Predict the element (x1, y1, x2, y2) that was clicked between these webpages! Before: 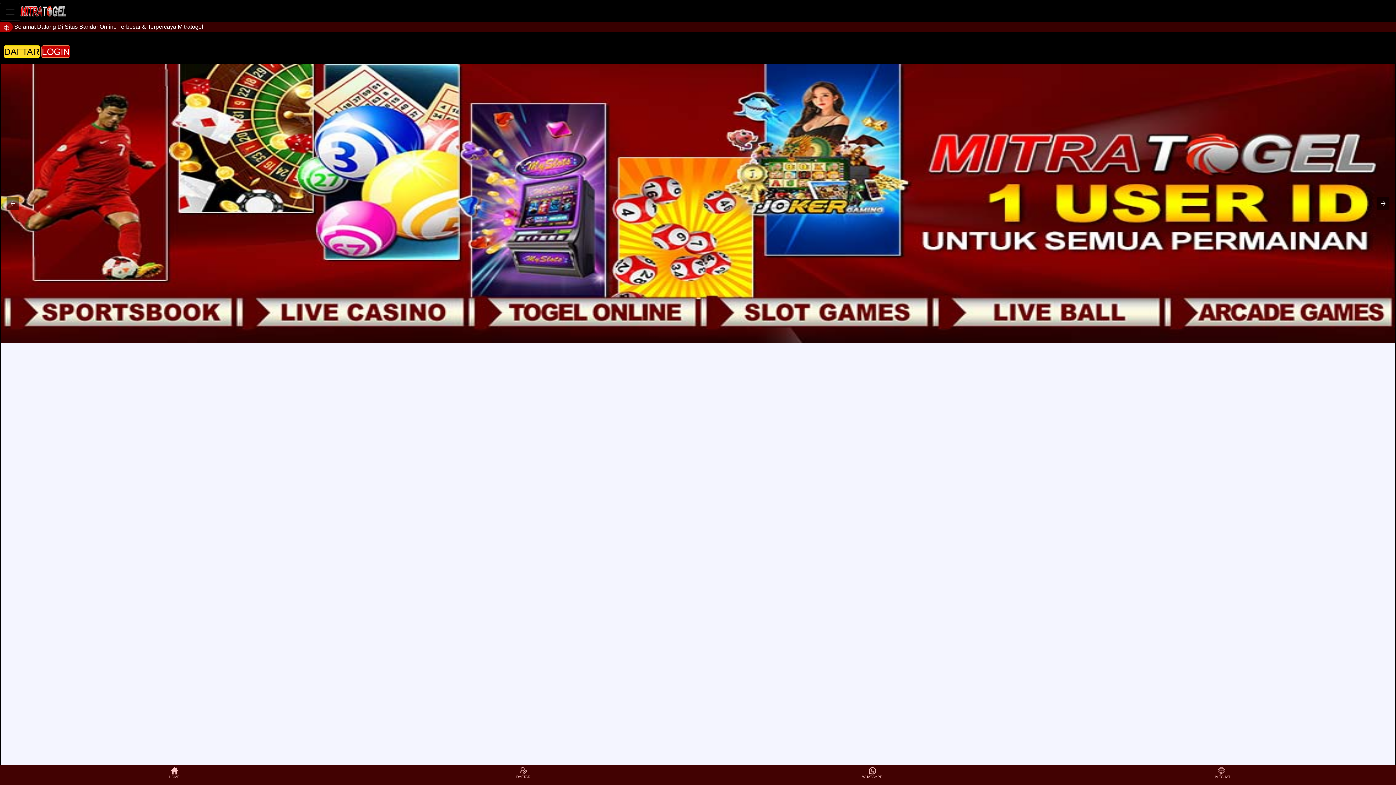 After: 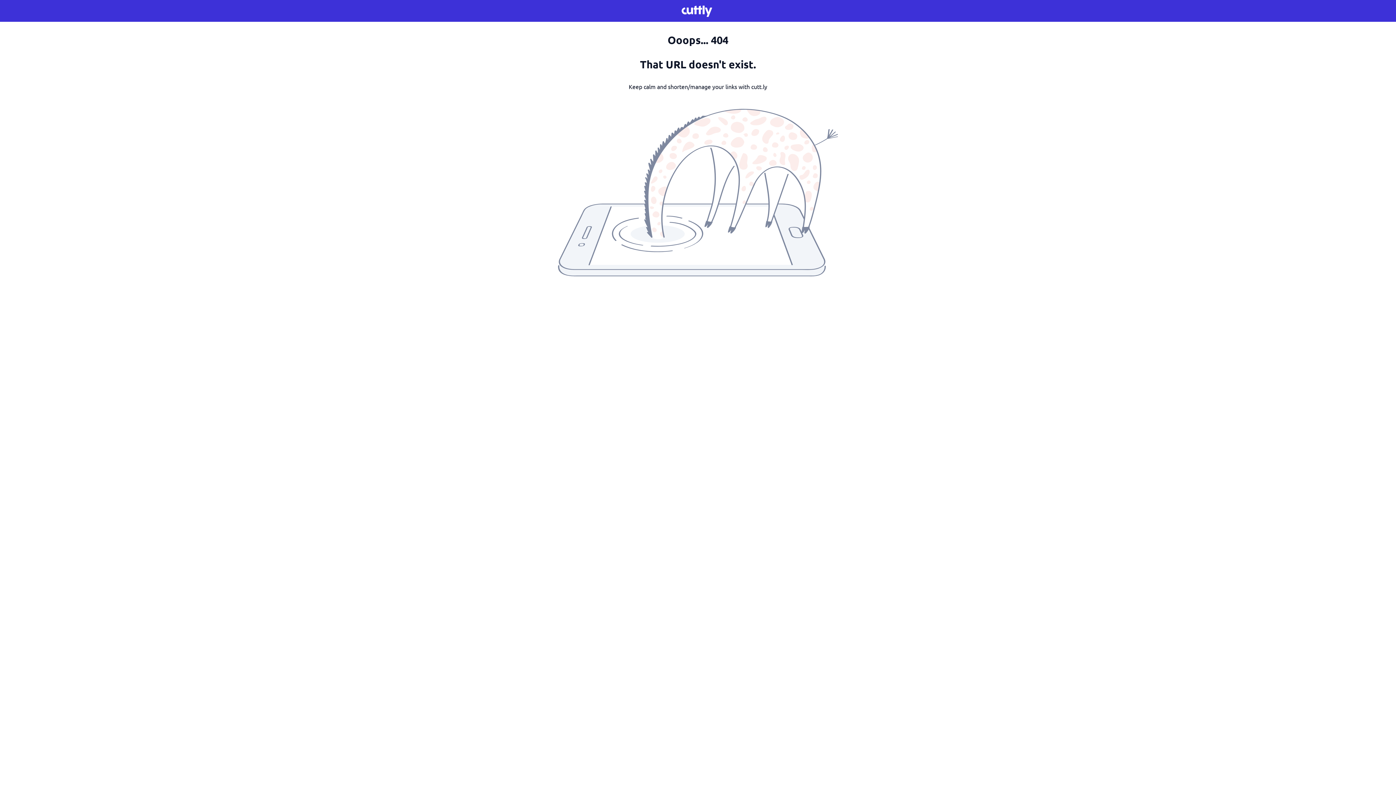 Action: bbox: (349, 766, 697, 784) label: DAFTAR